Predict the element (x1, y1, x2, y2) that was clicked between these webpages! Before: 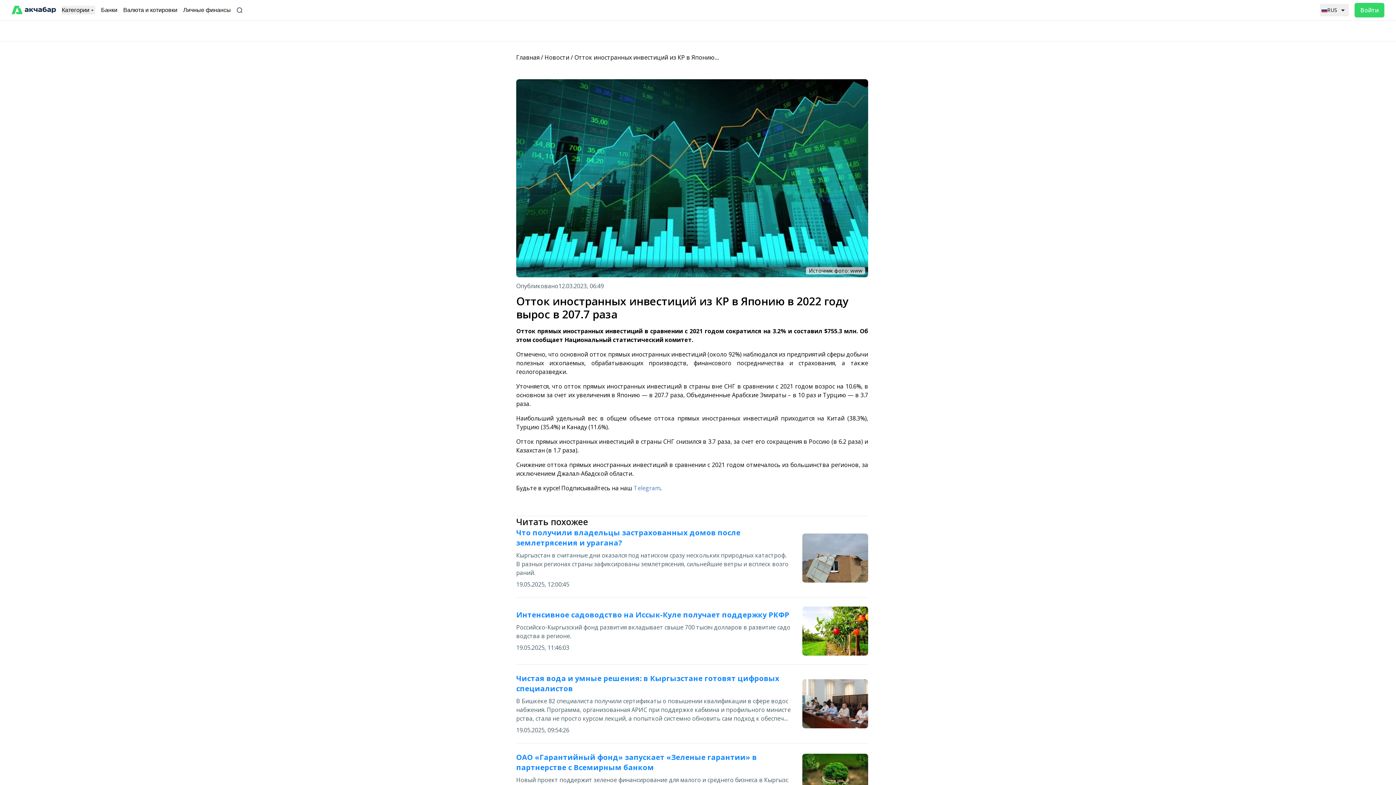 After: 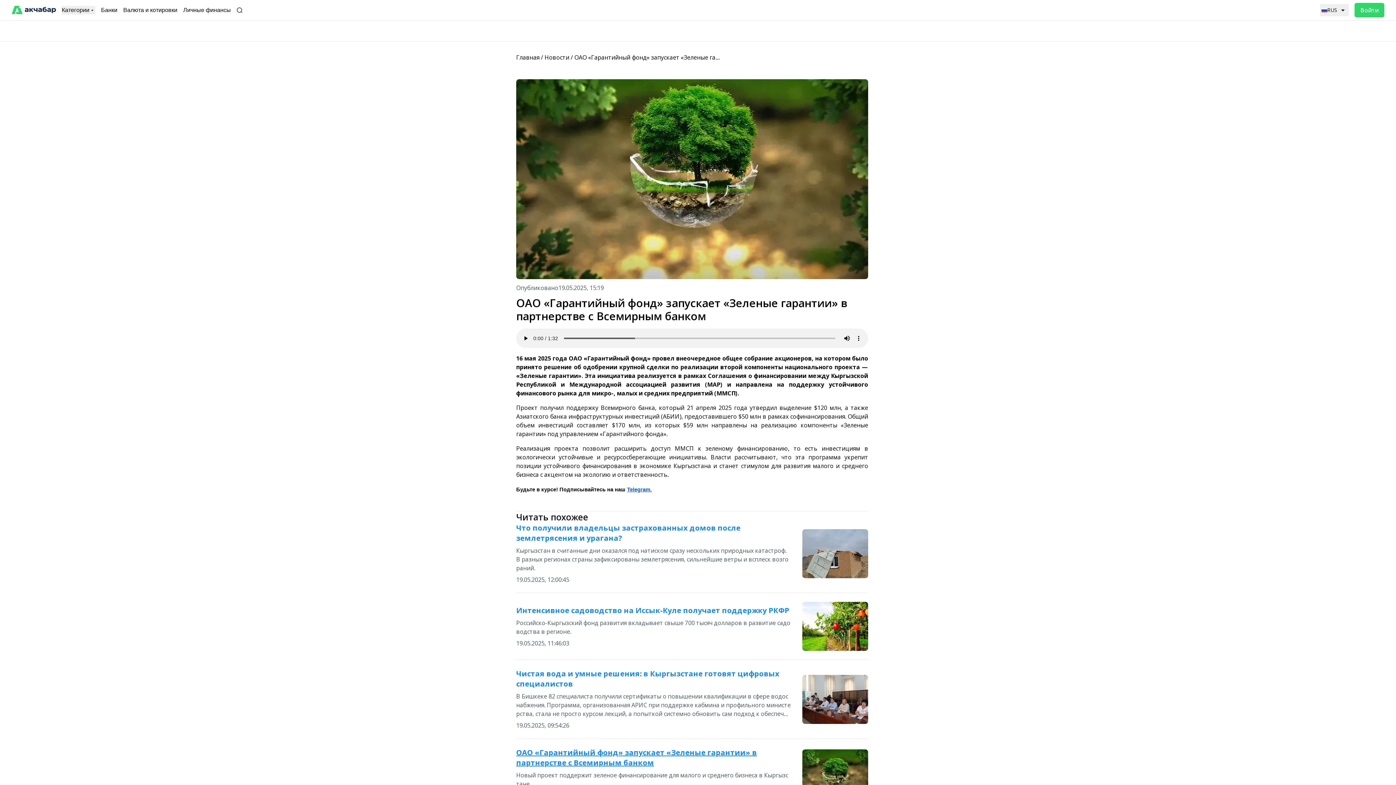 Action: bbox: (516, 752, 790, 772) label: ОАО «Гарантийный фонд» запускает «Зеленые гарантии» в партнерстве с Всемирным банком